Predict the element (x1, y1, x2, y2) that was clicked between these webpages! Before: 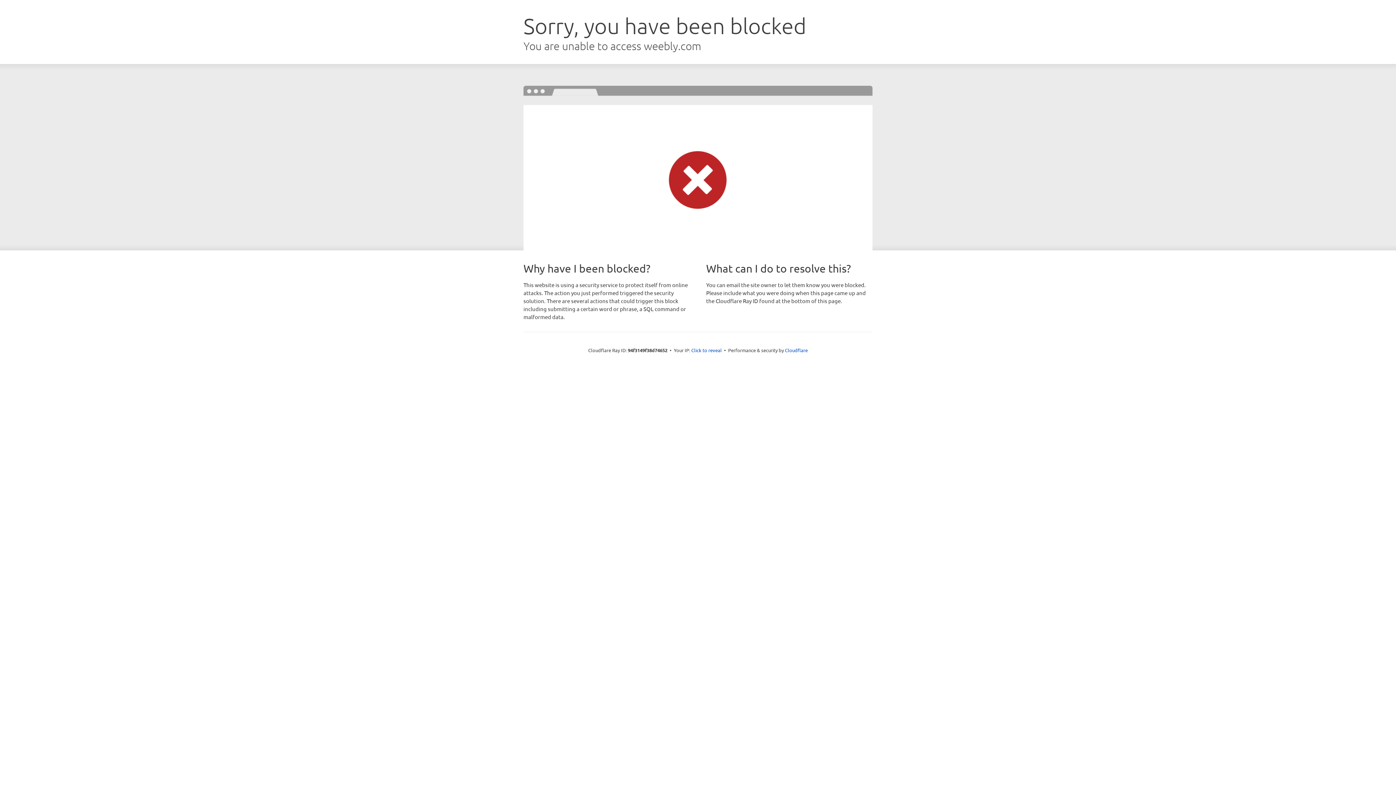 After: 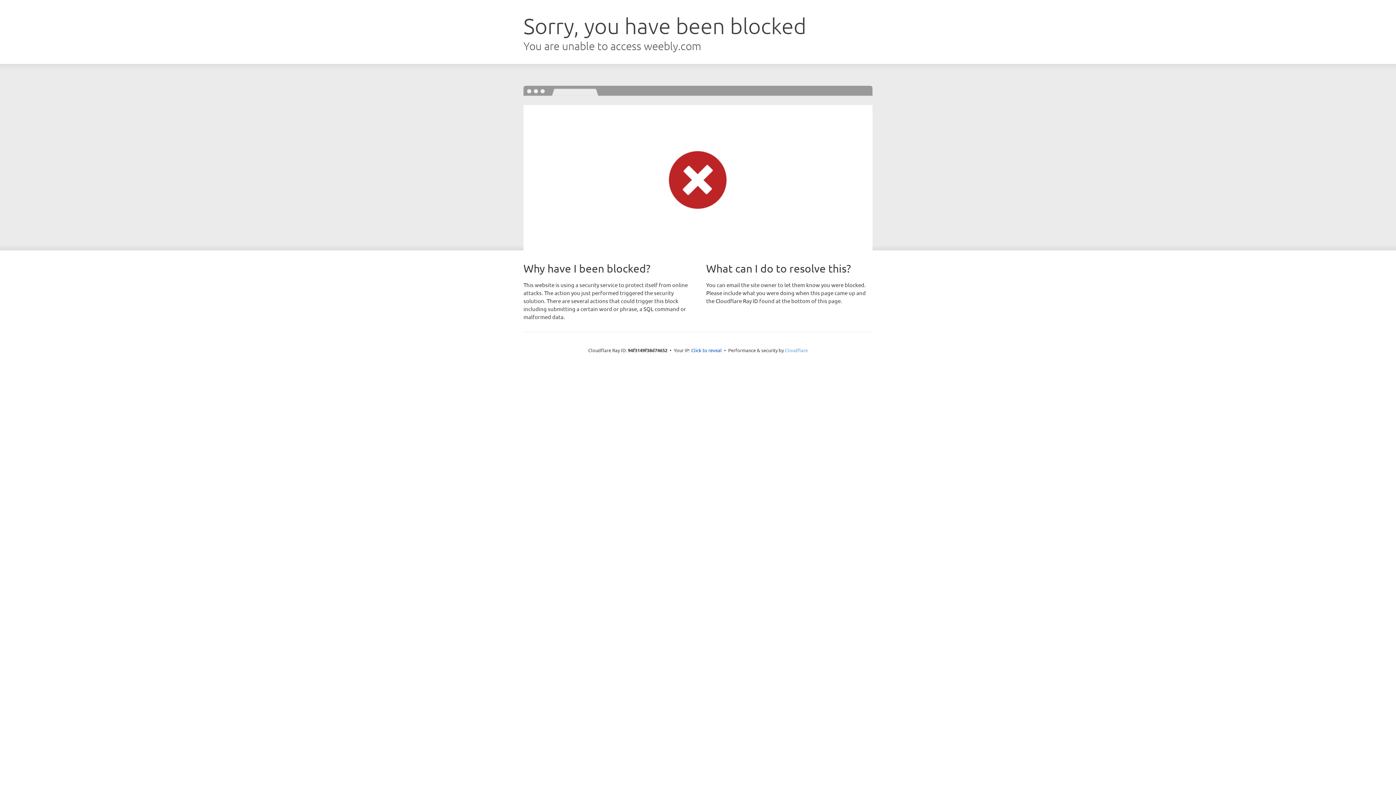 Action: label: Cloudflare bbox: (785, 347, 808, 353)